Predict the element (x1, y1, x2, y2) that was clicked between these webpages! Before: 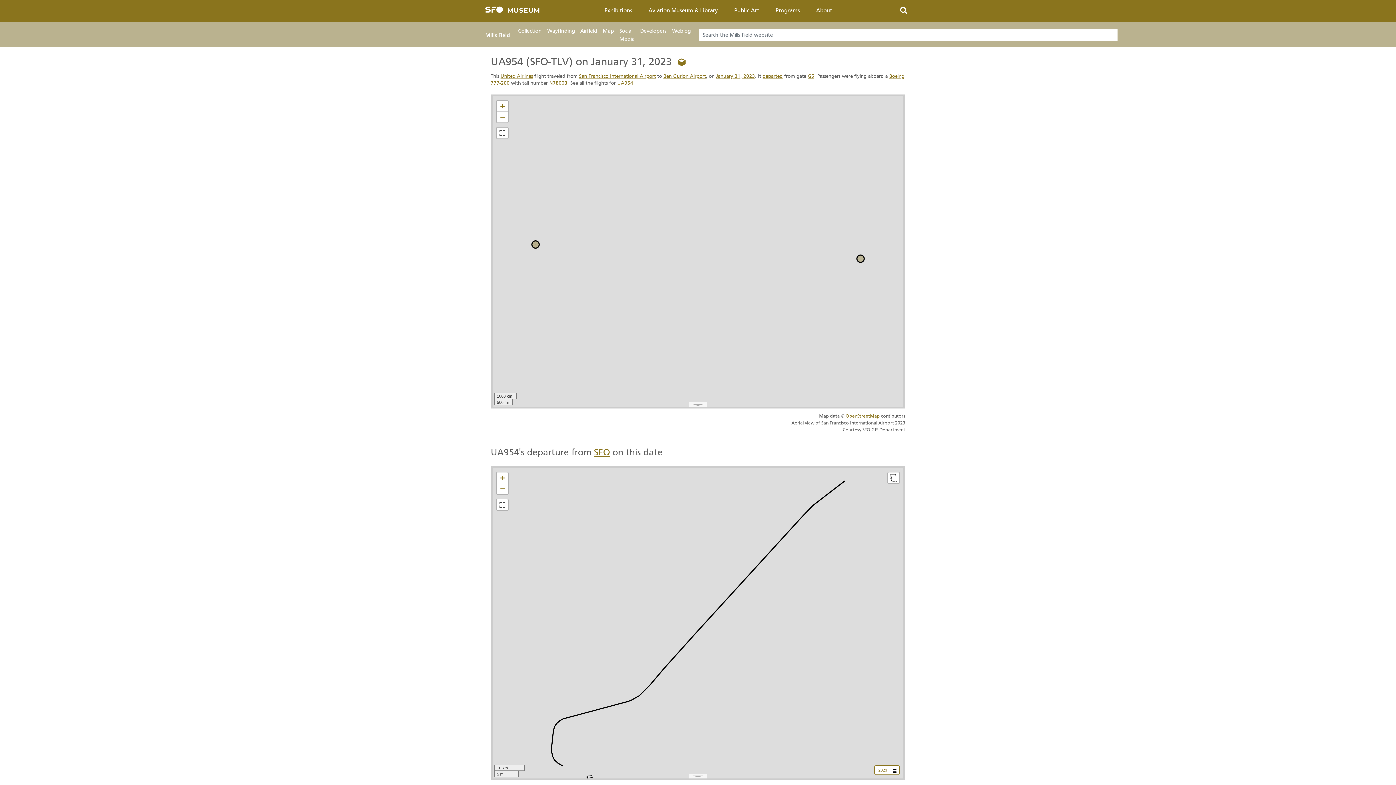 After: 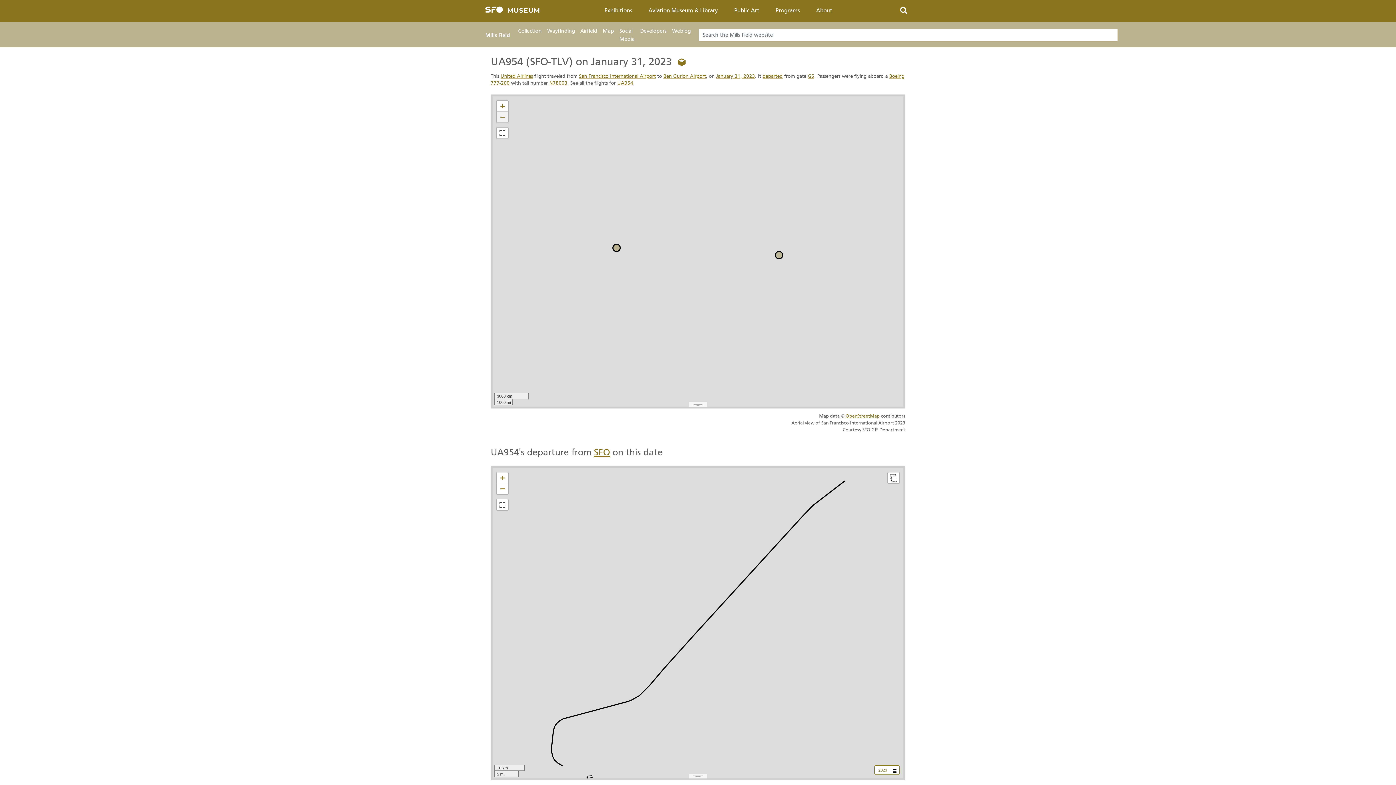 Action: label: Zoom out bbox: (497, 111, 507, 122)